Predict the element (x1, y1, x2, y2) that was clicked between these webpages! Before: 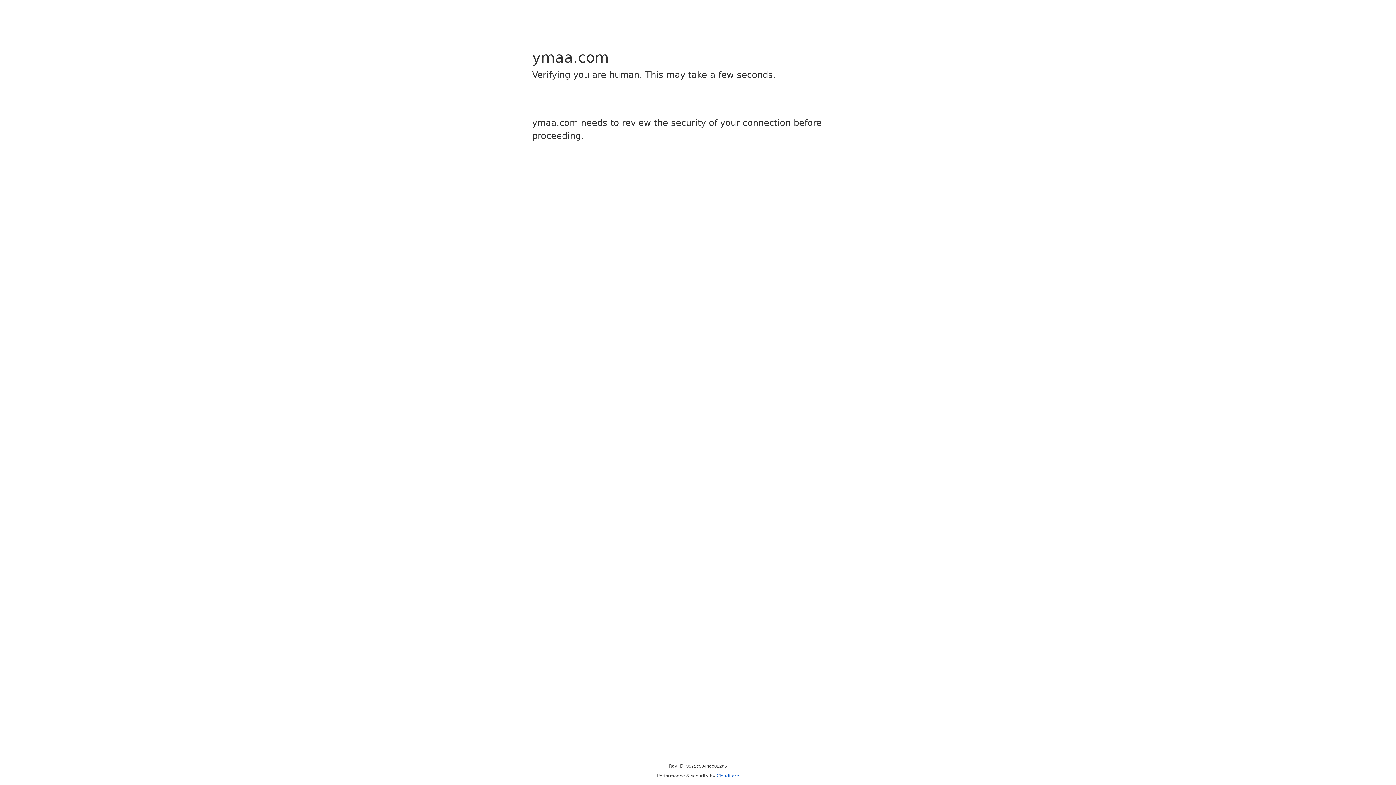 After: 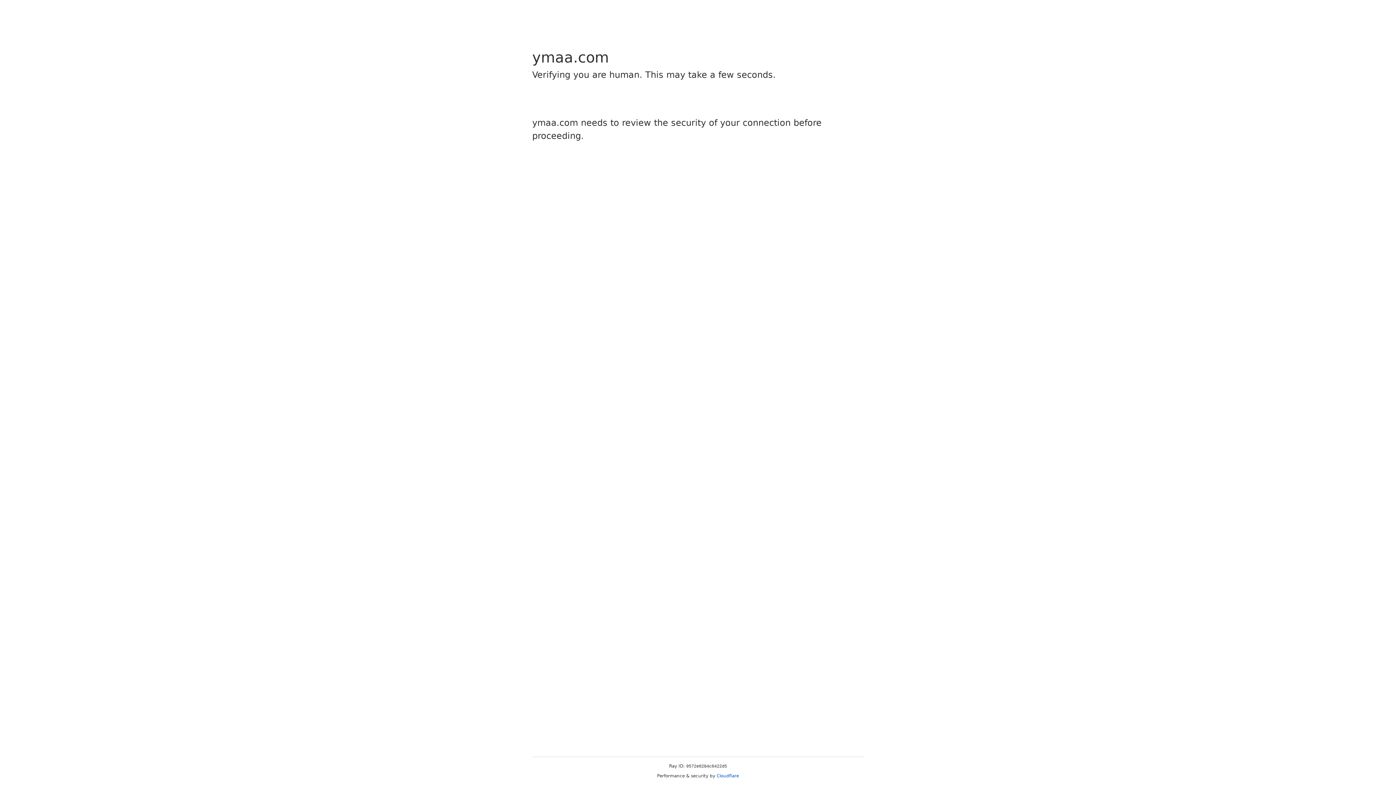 Action: label: Cloudflare bbox: (716, 773, 739, 778)